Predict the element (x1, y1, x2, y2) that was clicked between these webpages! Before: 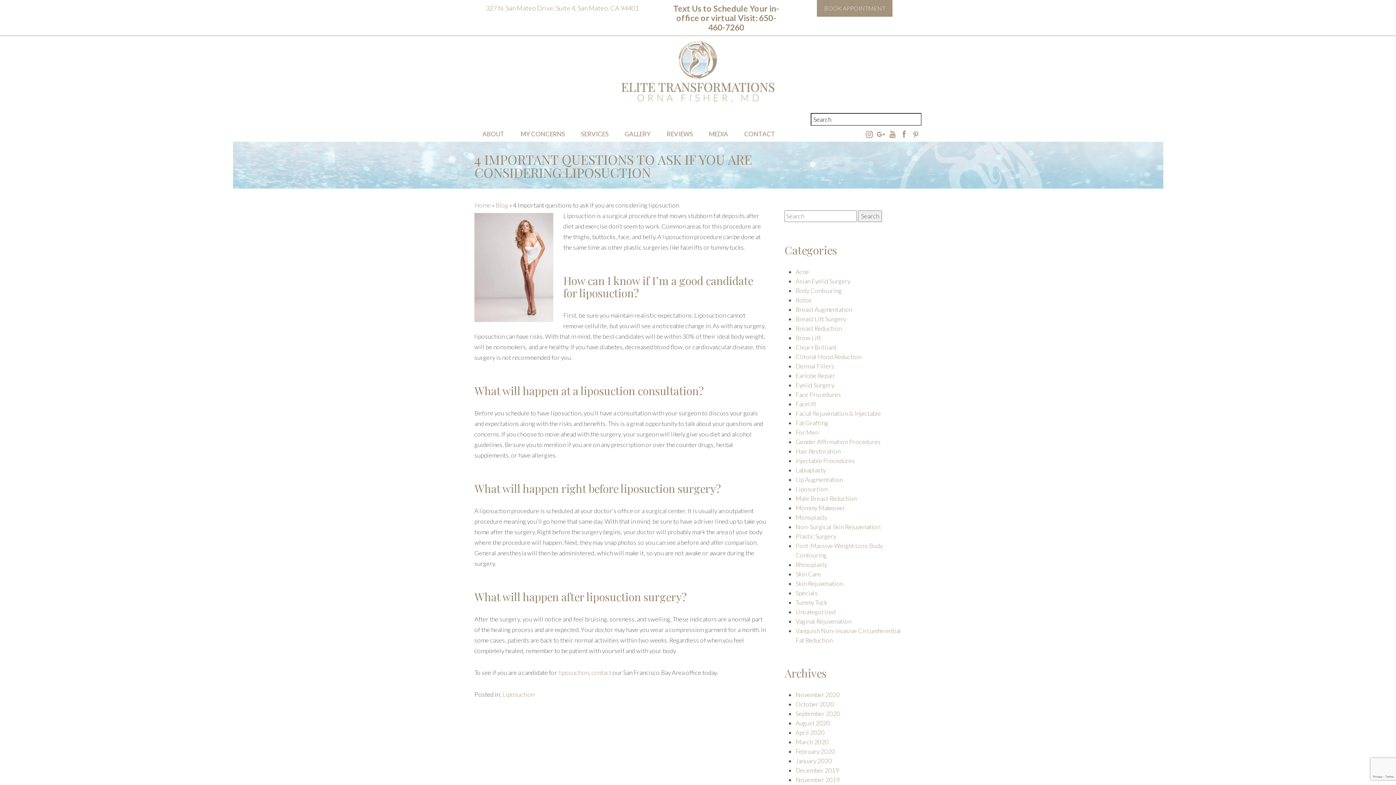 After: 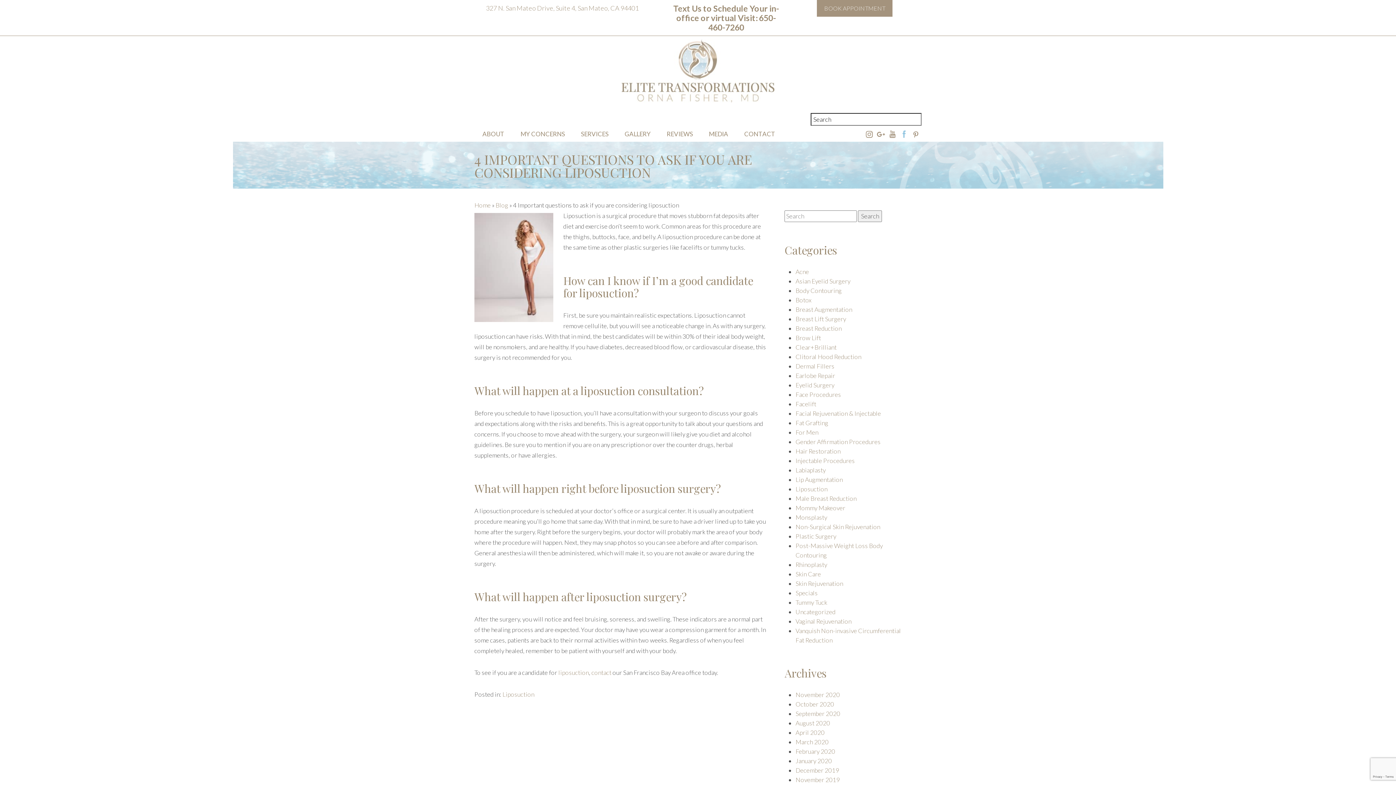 Action: bbox: (898, 128, 910, 140)